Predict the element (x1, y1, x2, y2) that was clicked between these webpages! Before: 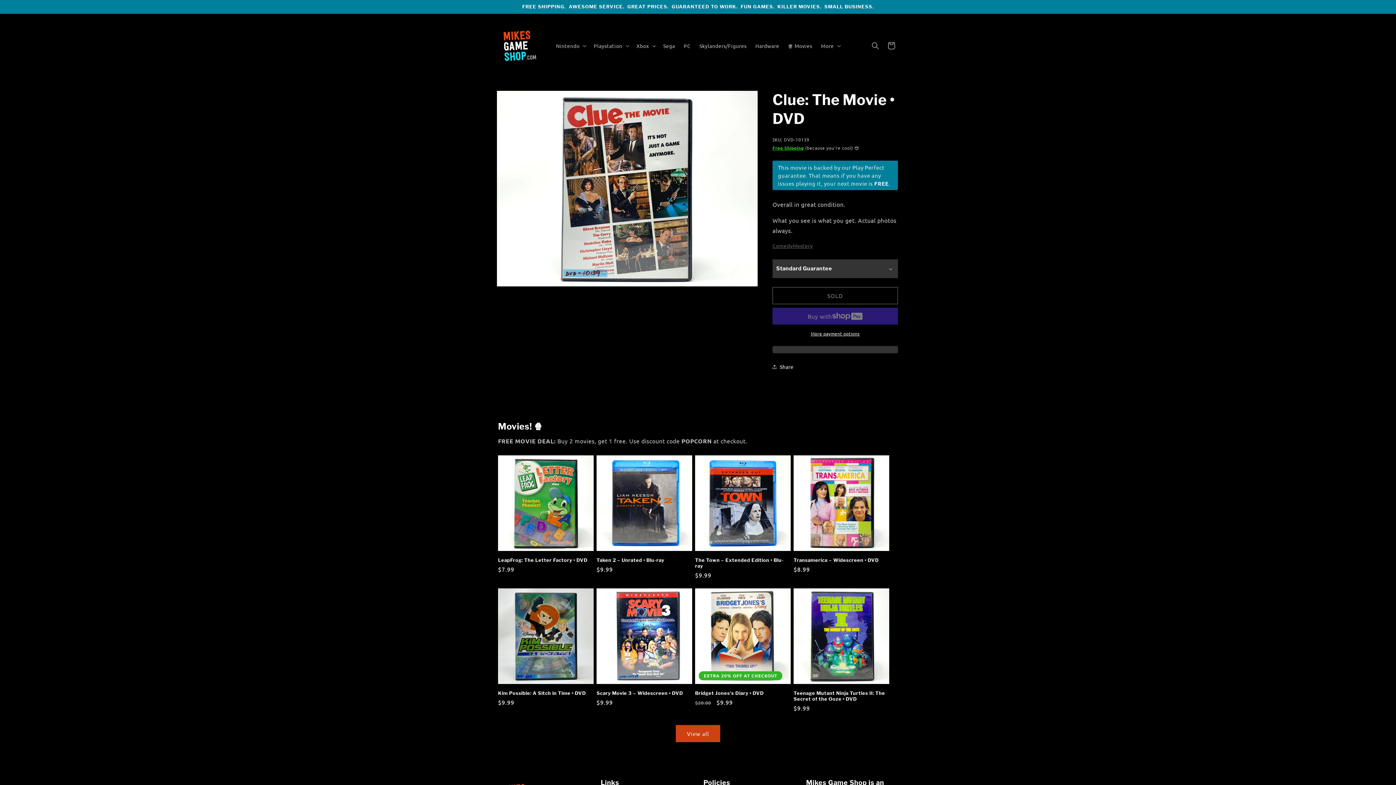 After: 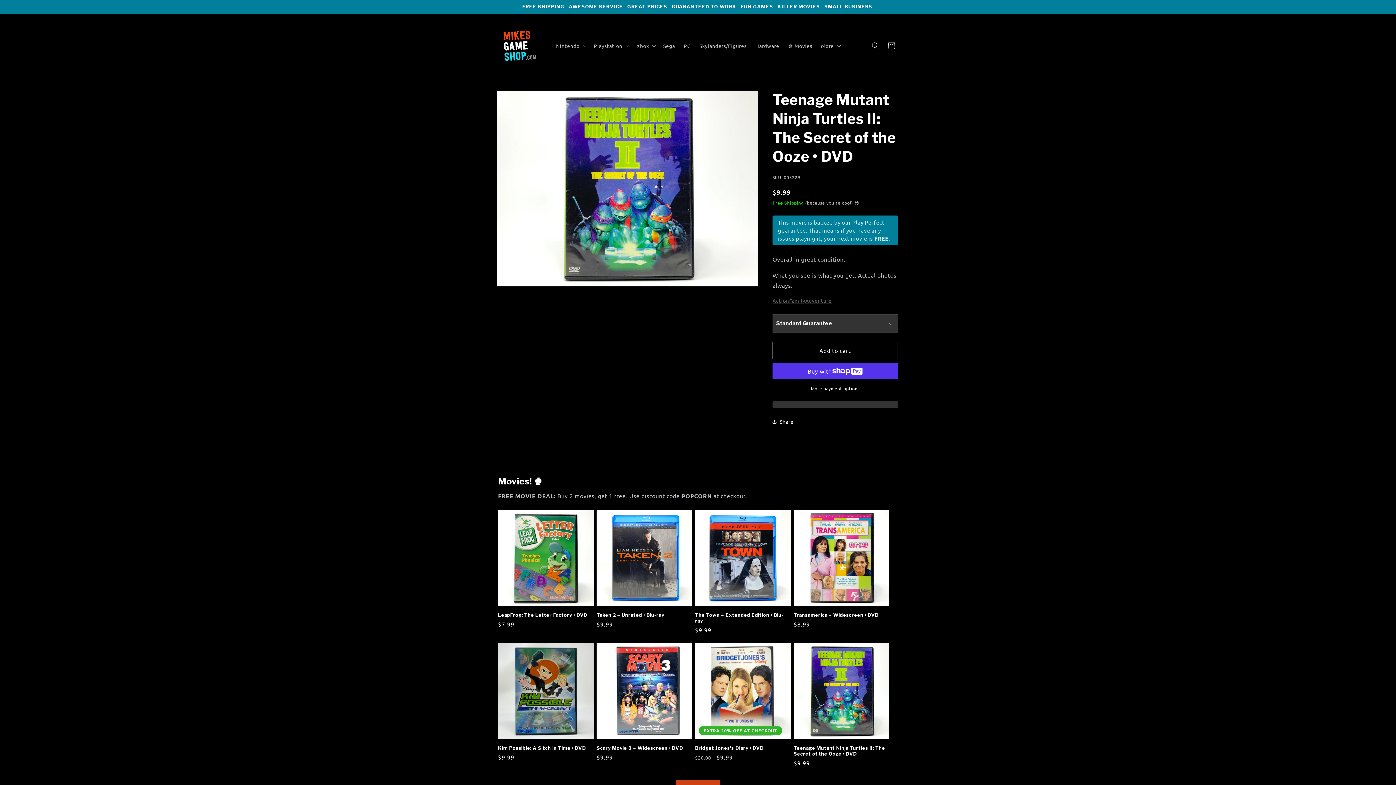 Action: label: Teenage Mutant Ninja Turtles II: The Secret of the Ooze • DVD bbox: (793, 690, 889, 702)